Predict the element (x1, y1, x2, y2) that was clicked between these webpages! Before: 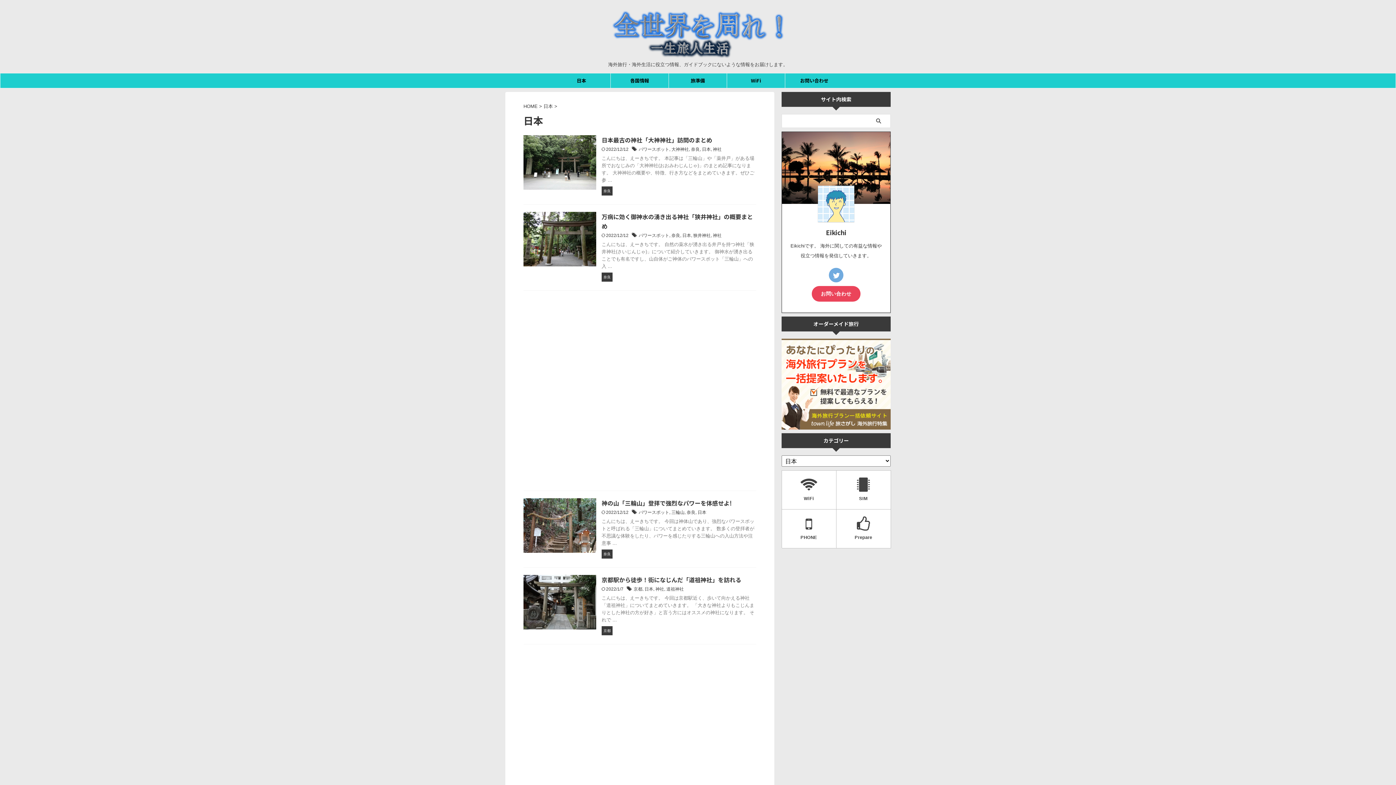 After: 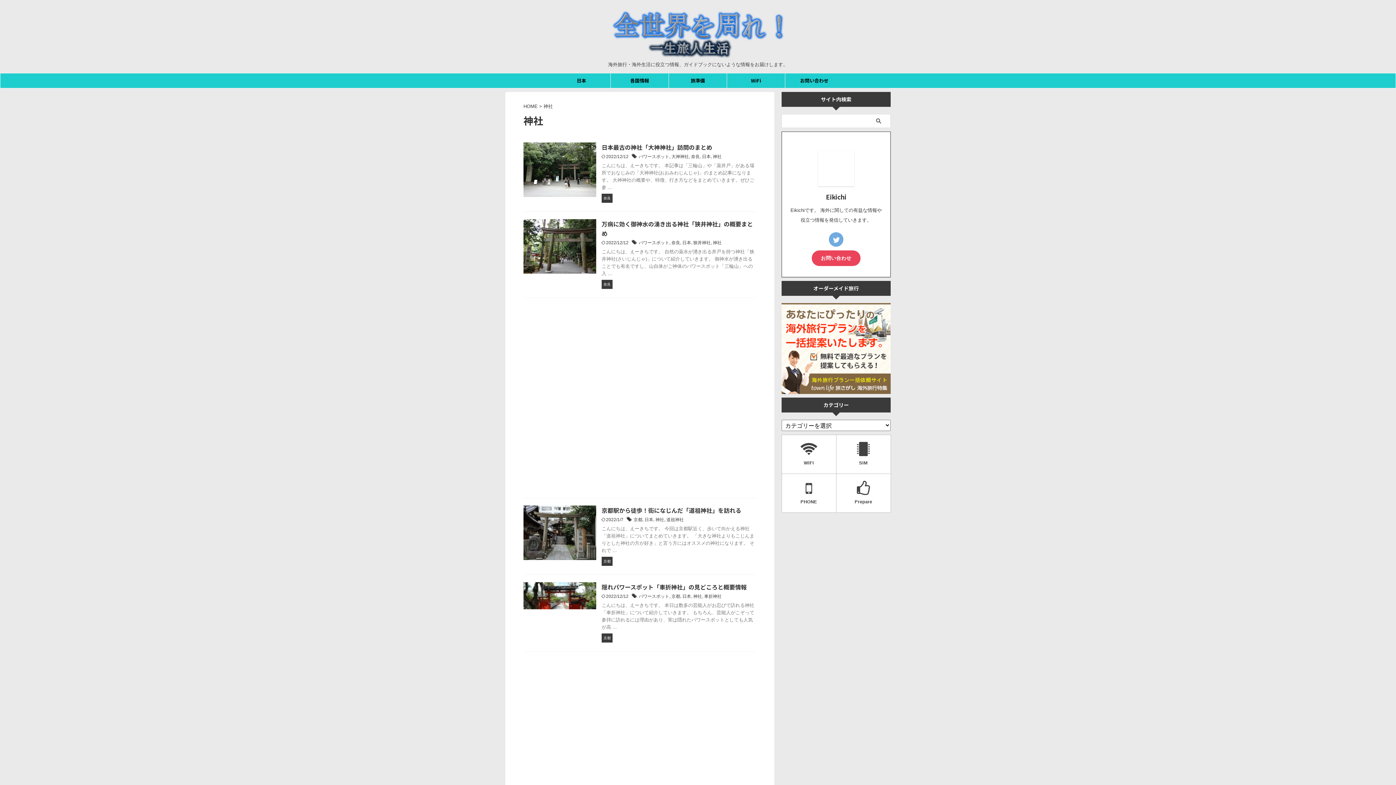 Action: bbox: (713, 146, 721, 152) label: 神社